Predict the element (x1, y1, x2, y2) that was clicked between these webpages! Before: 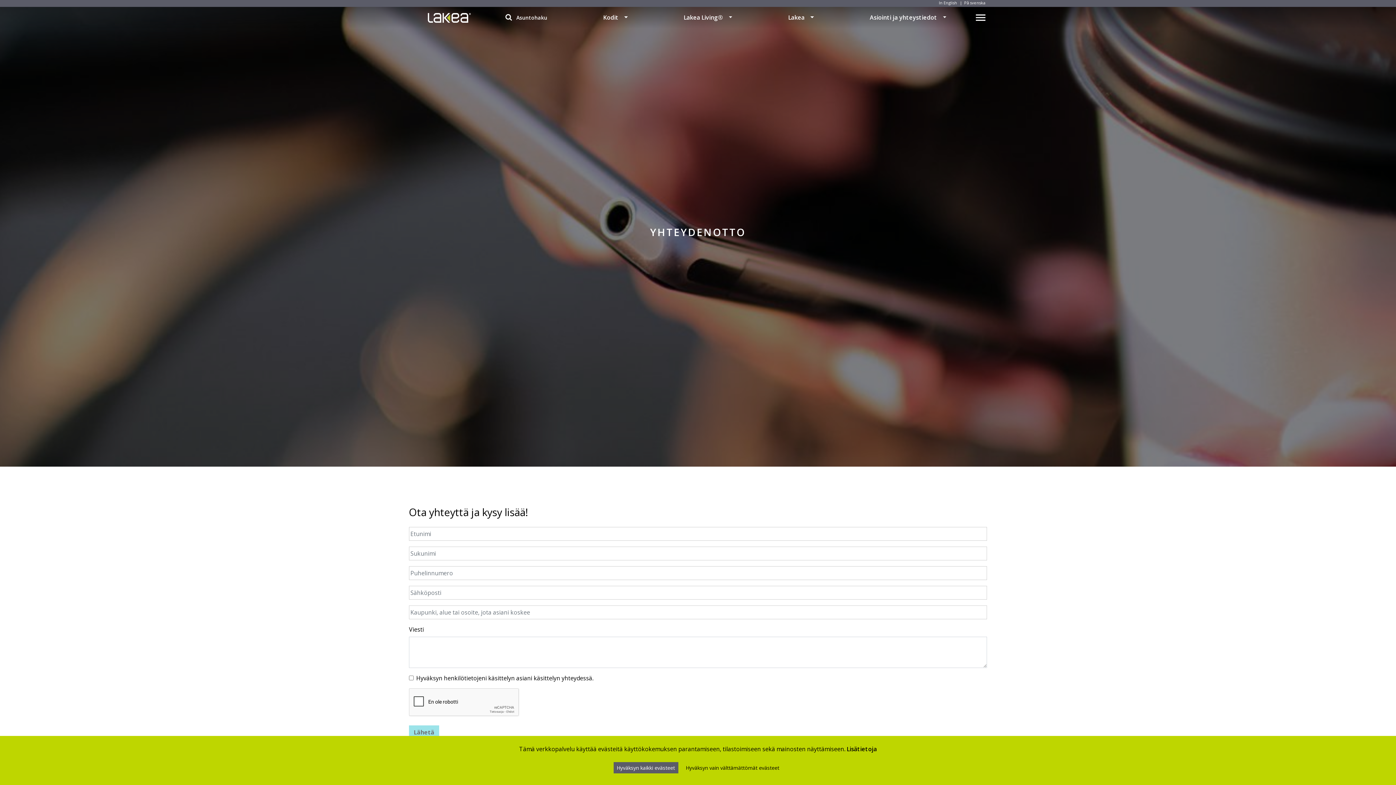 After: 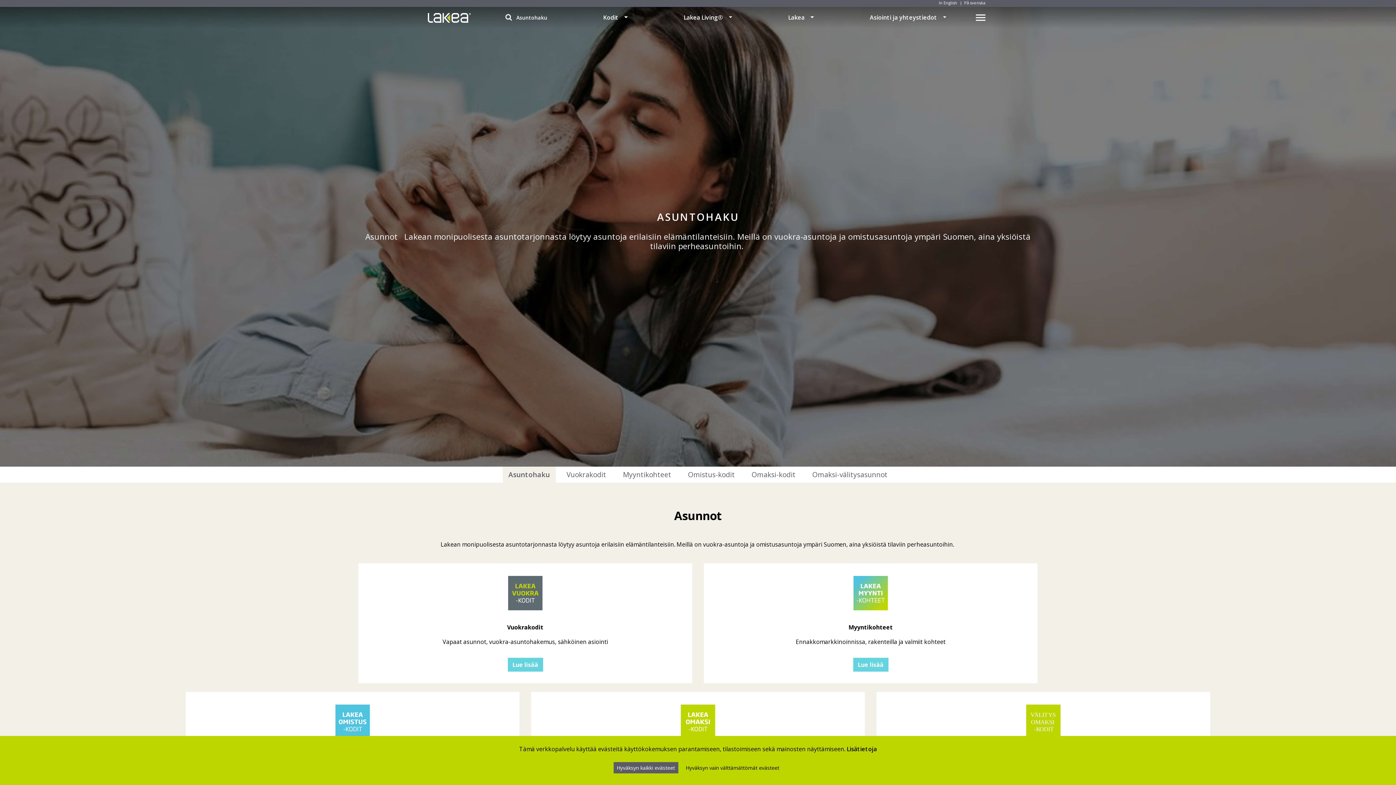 Action: bbox: (477, 10, 575, 24) label:  Asuntohaku